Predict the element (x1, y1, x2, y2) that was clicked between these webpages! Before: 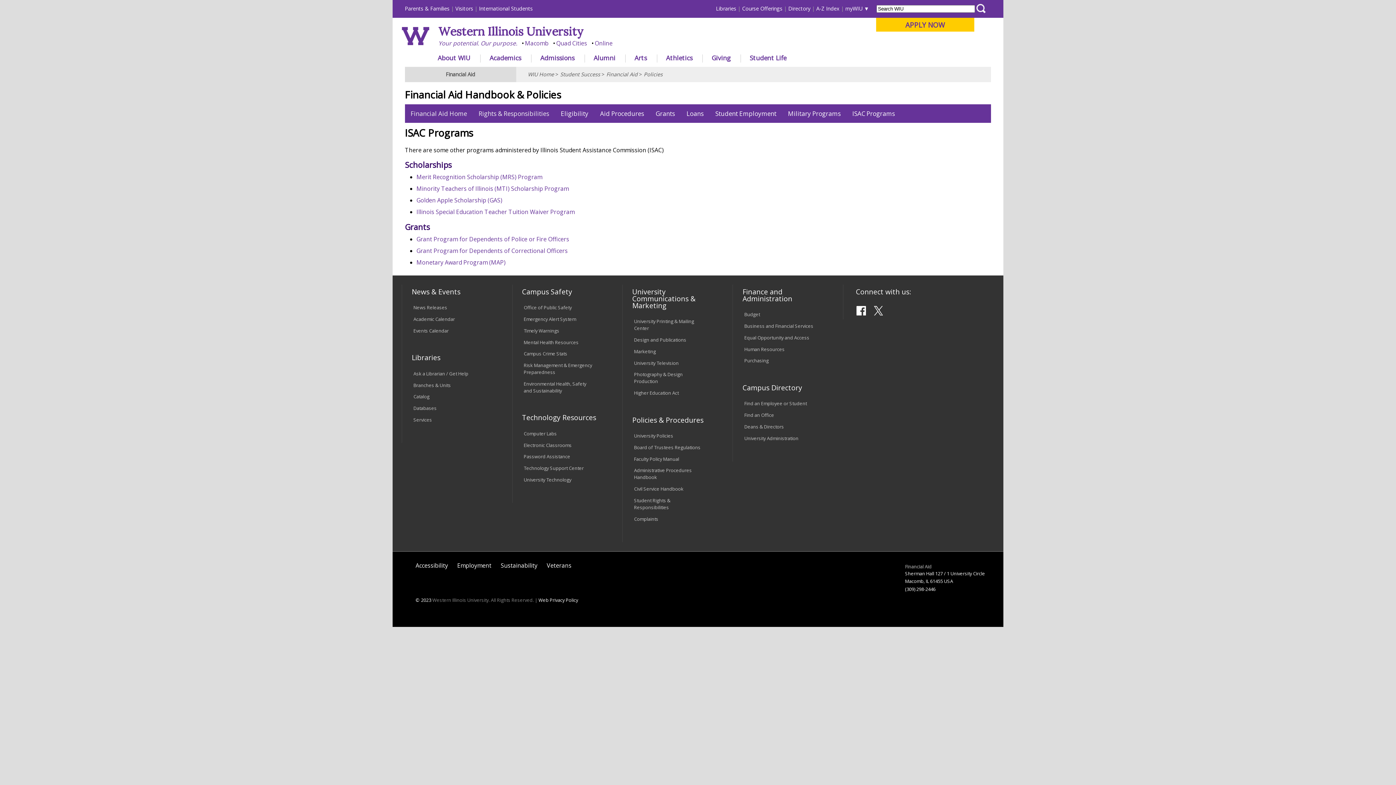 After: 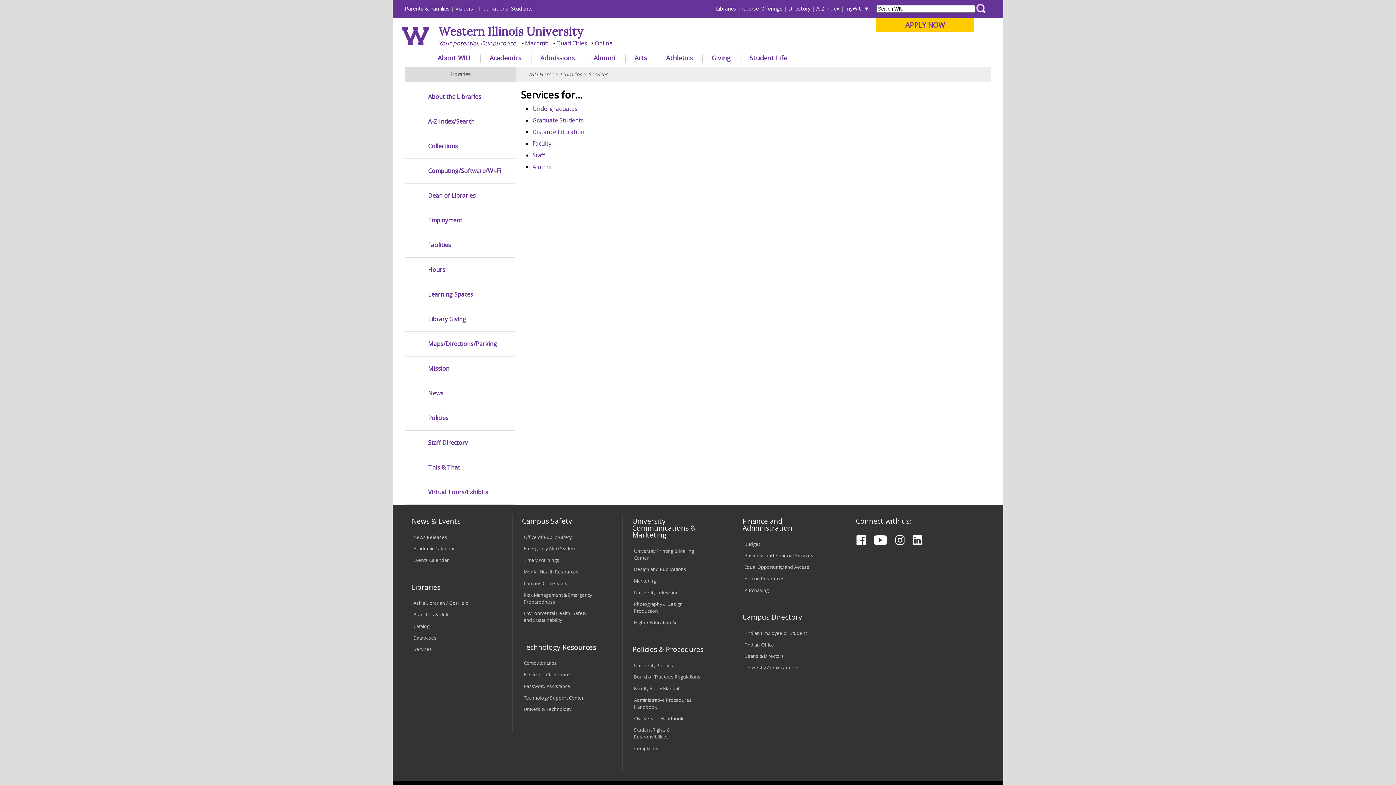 Action: label: Services bbox: (413, 416, 432, 423)